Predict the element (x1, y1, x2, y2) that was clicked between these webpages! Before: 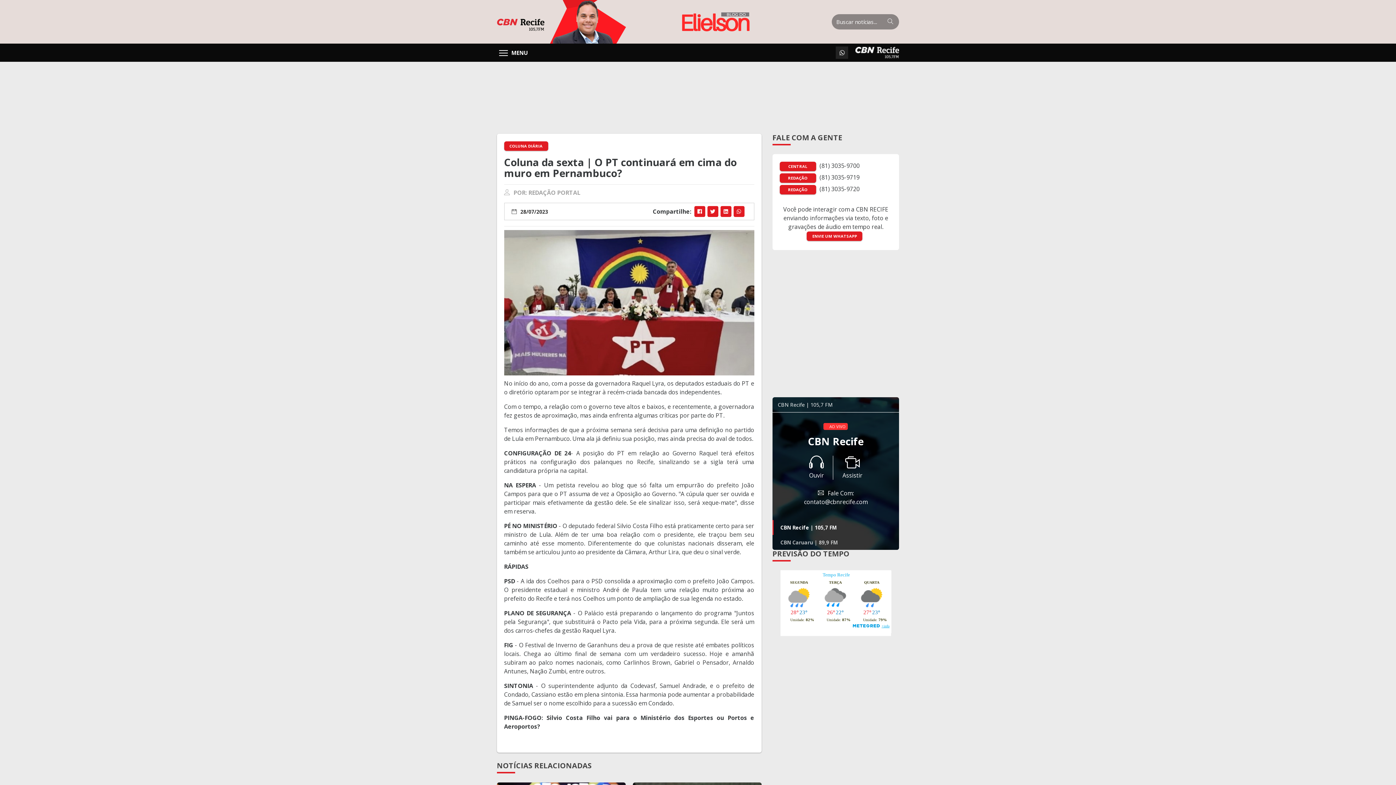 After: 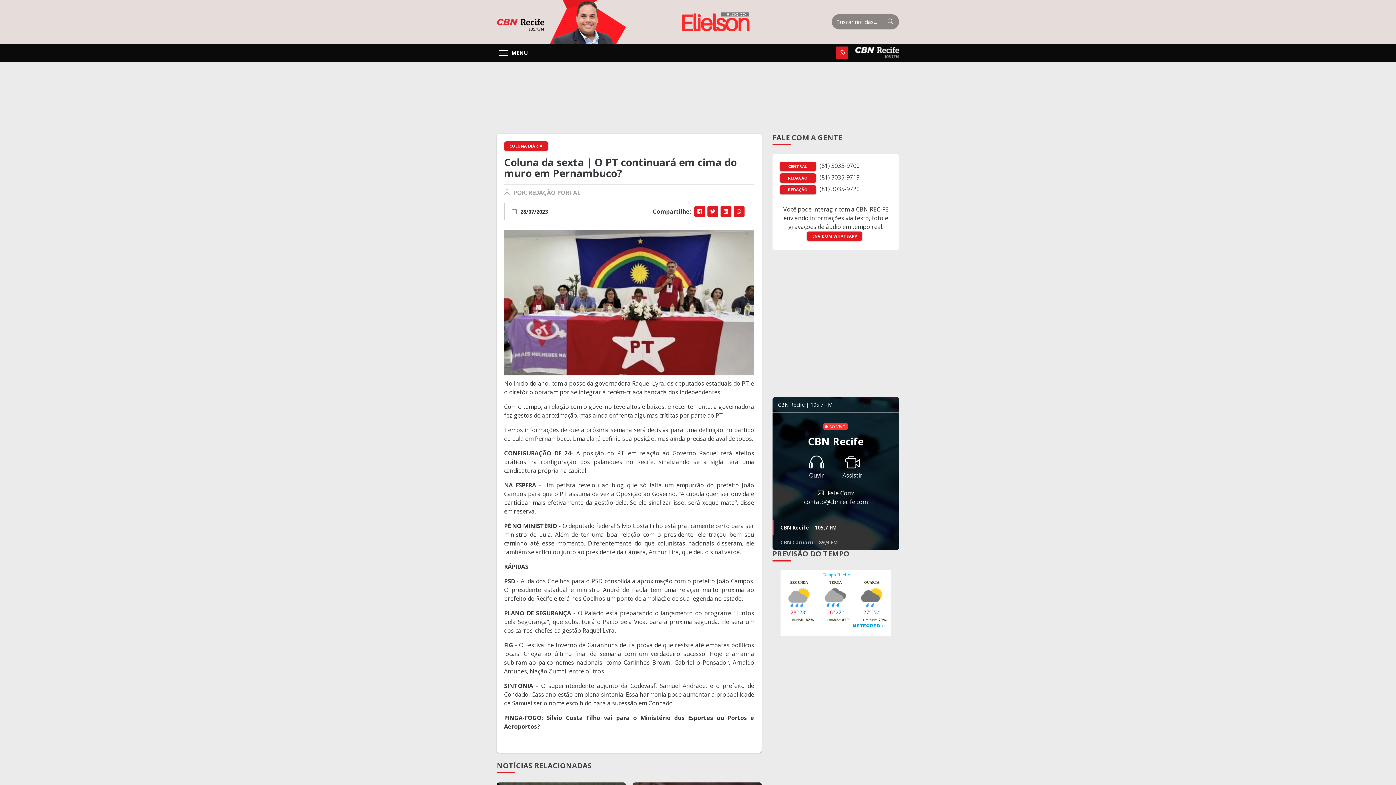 Action: bbox: (836, 46, 848, 58)